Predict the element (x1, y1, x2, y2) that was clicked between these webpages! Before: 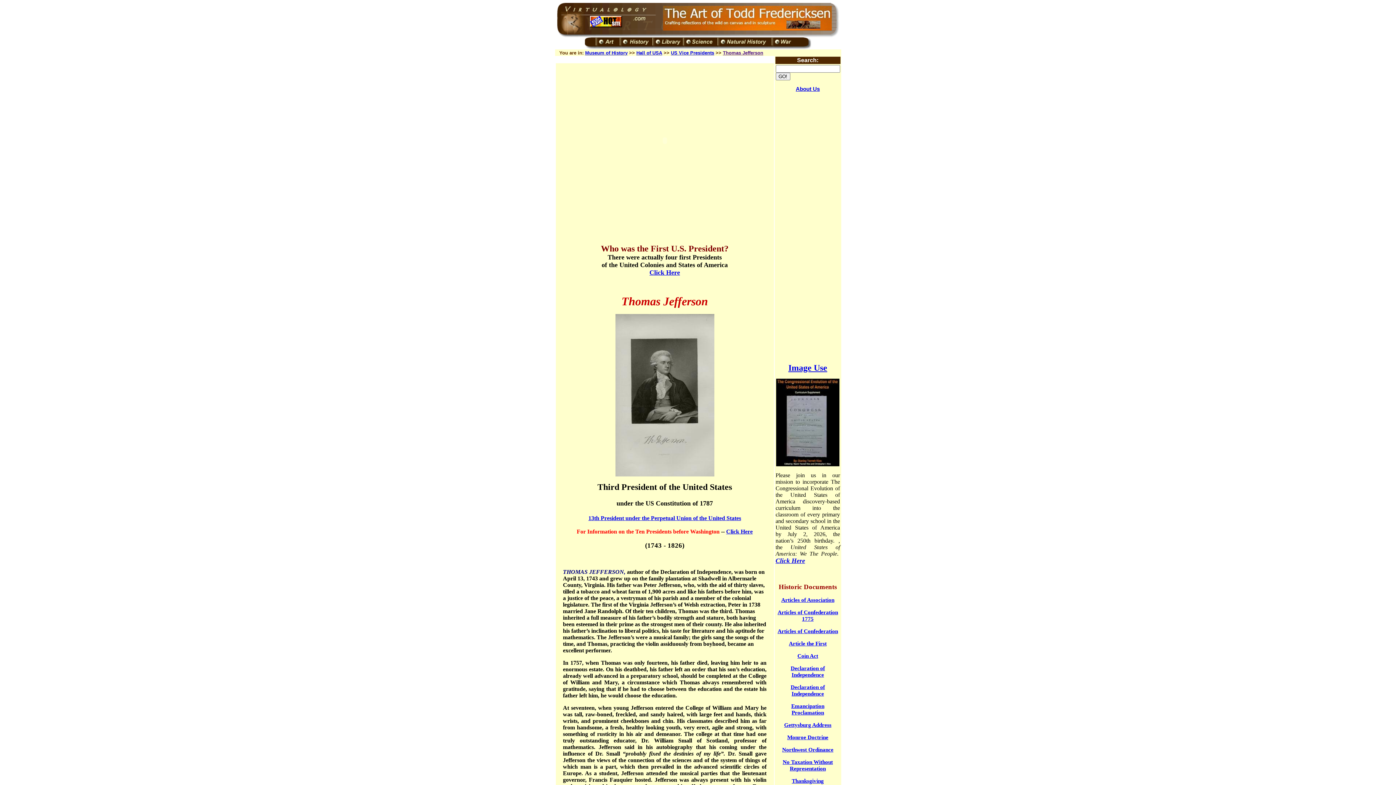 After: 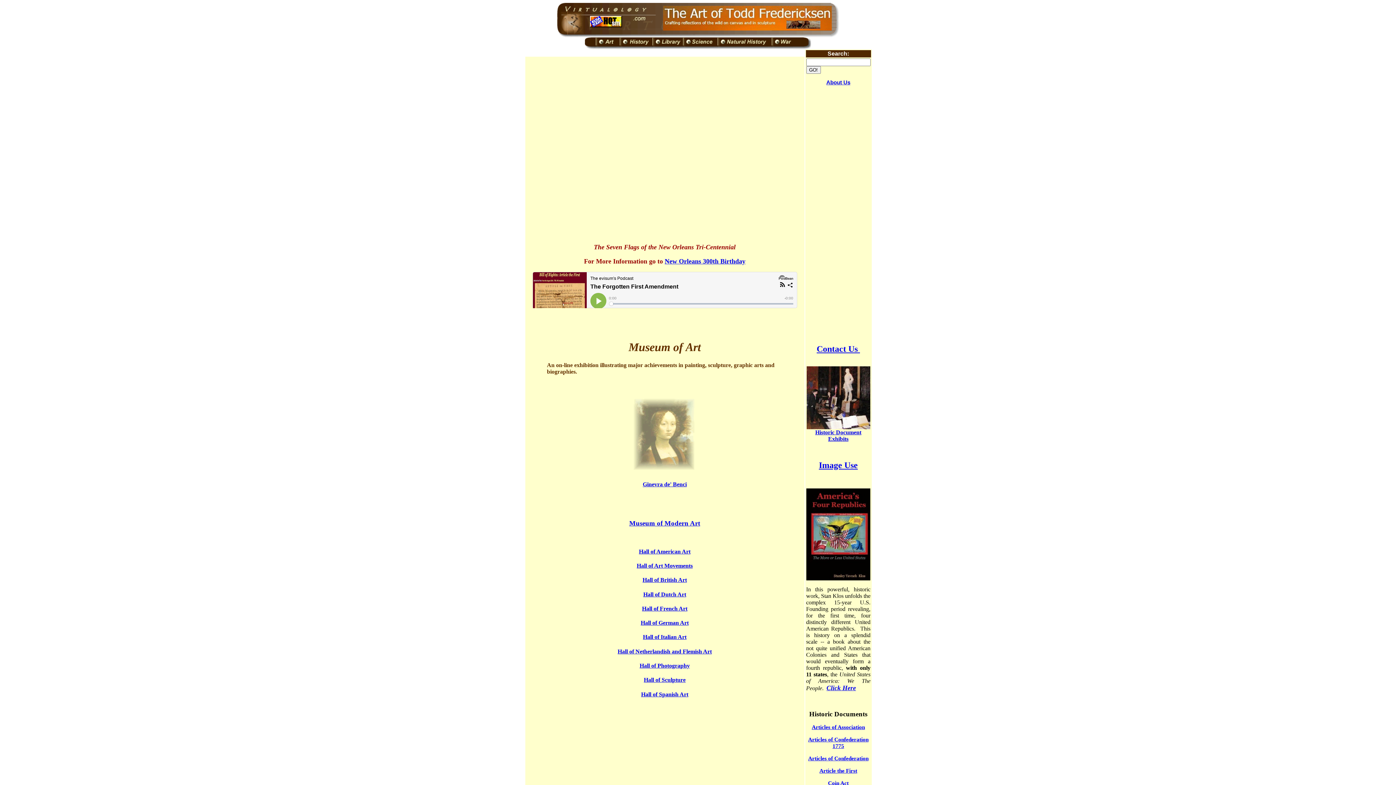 Action: bbox: (585, 44, 619, 50)